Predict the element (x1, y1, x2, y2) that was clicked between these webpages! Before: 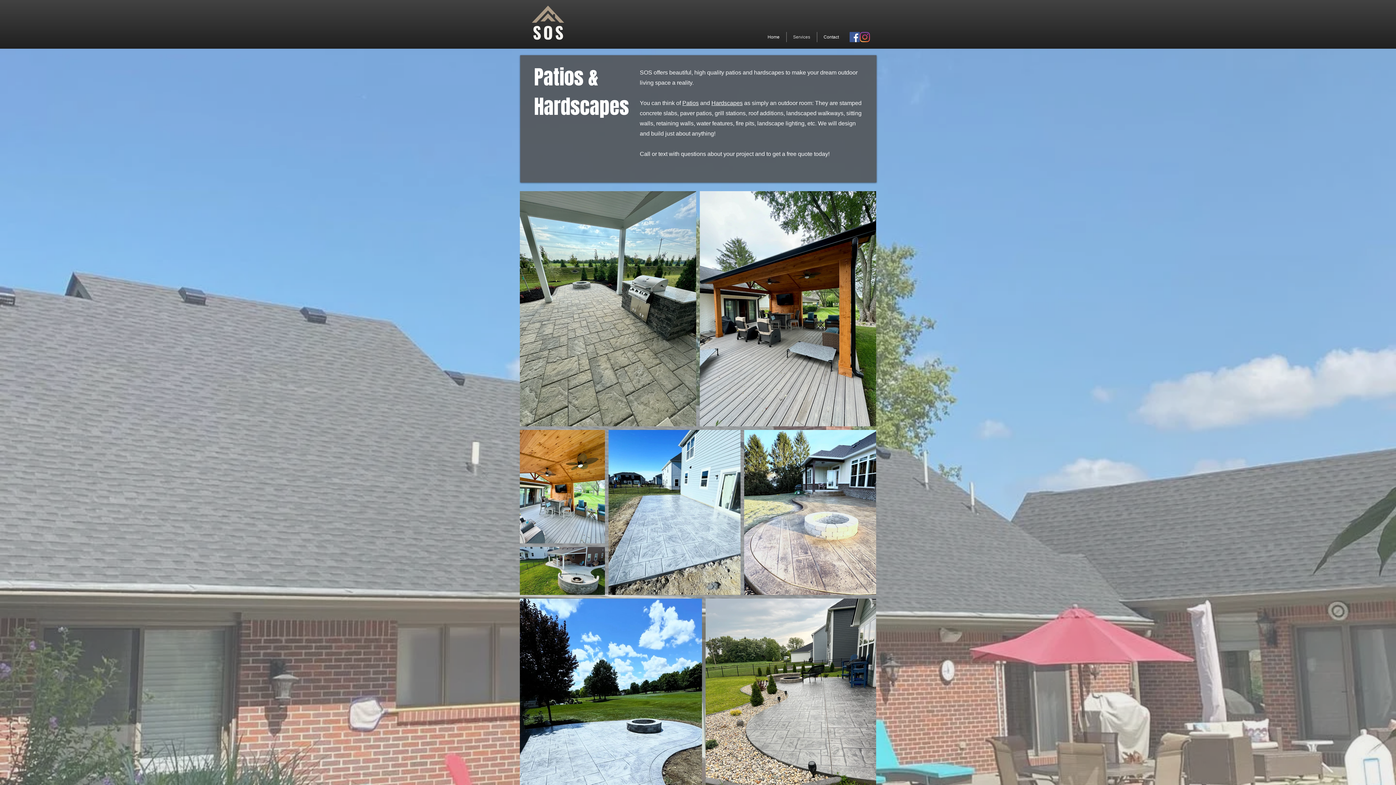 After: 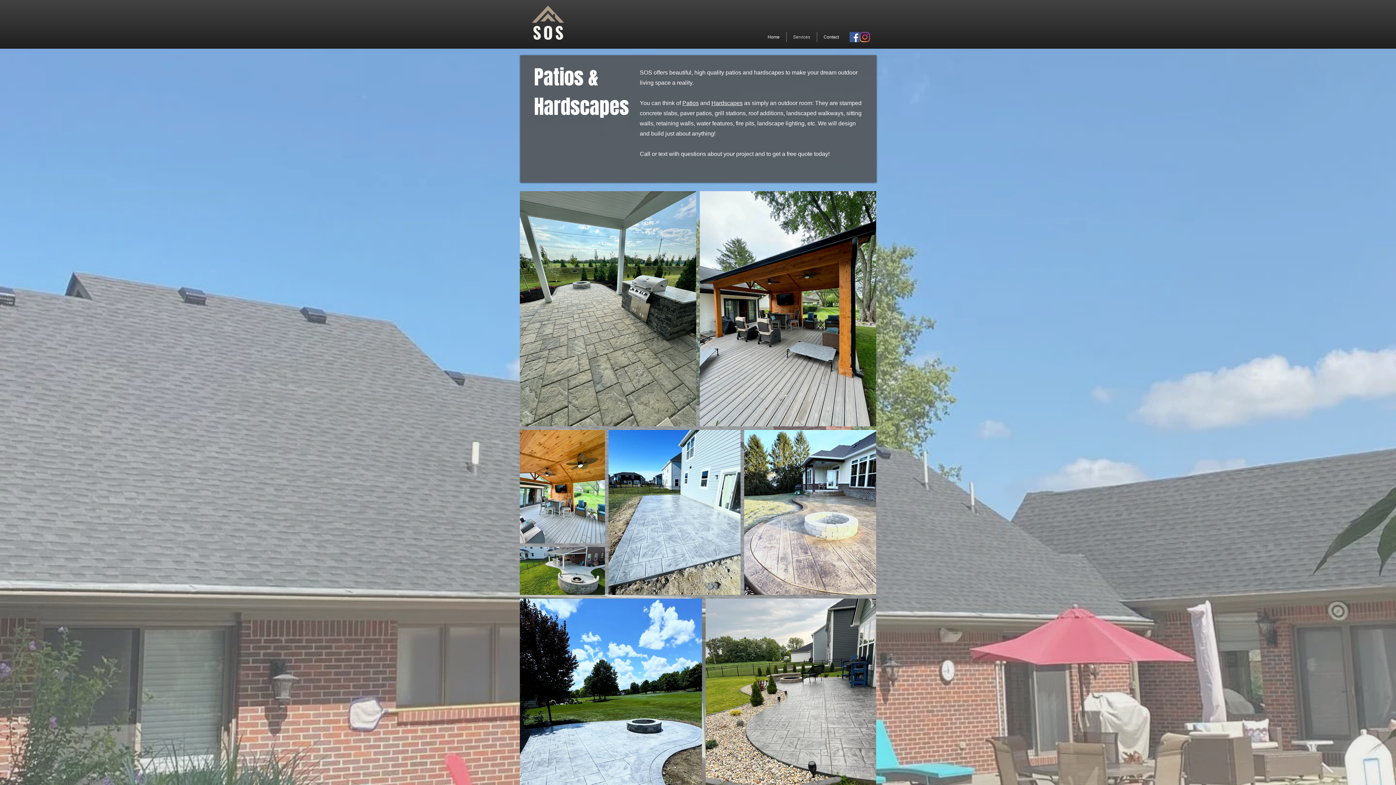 Action: bbox: (849, 32, 860, 42) label: Facebook